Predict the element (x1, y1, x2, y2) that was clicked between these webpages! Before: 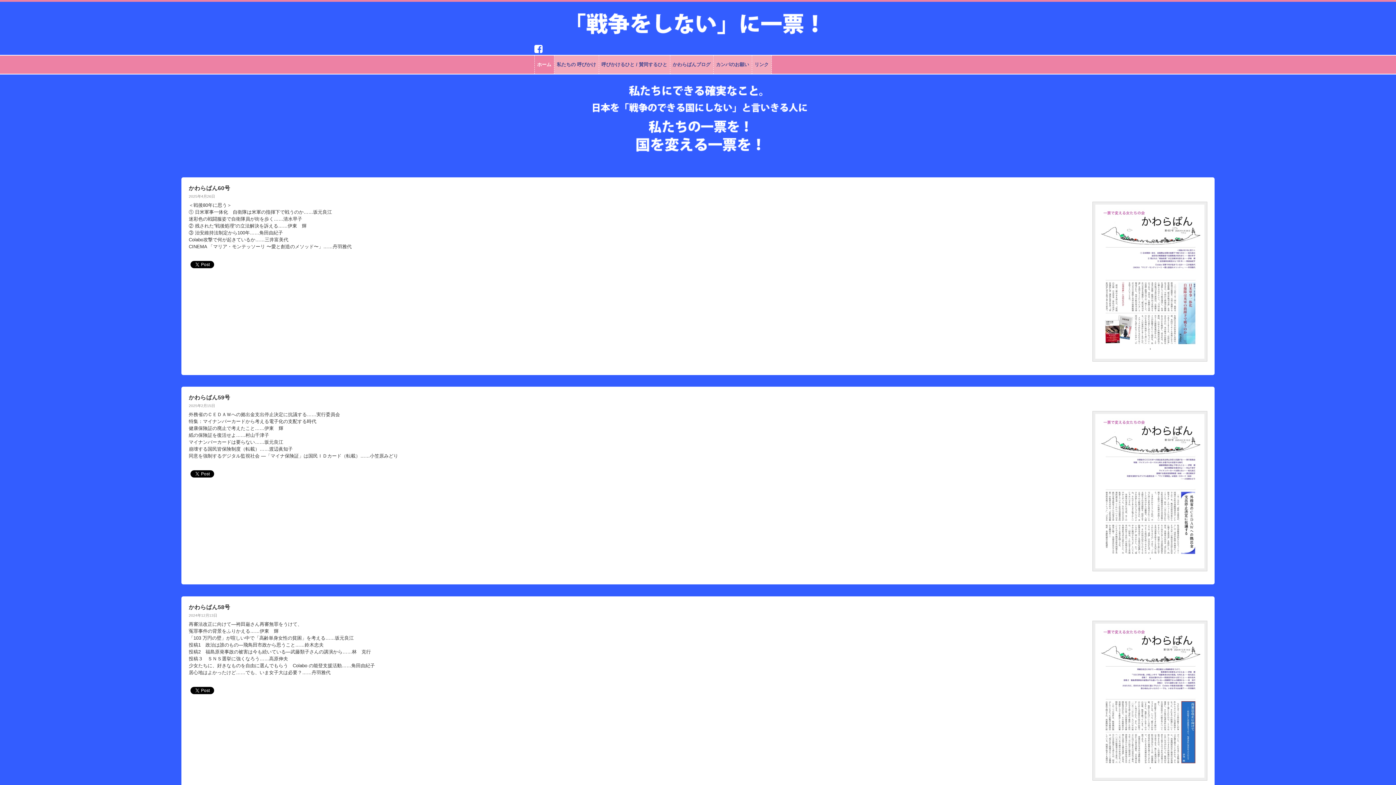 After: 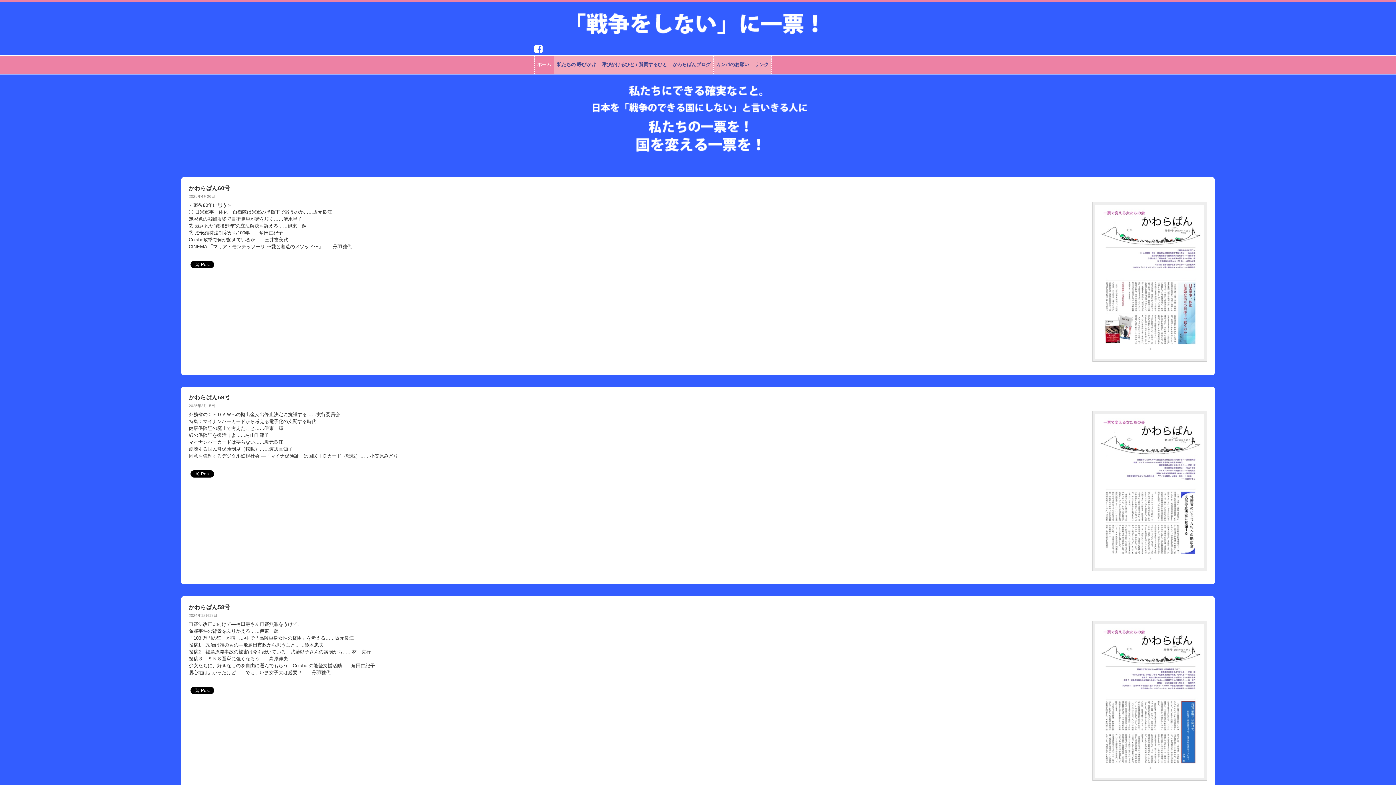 Action: label: ホーム bbox: (534, 55, 554, 73)